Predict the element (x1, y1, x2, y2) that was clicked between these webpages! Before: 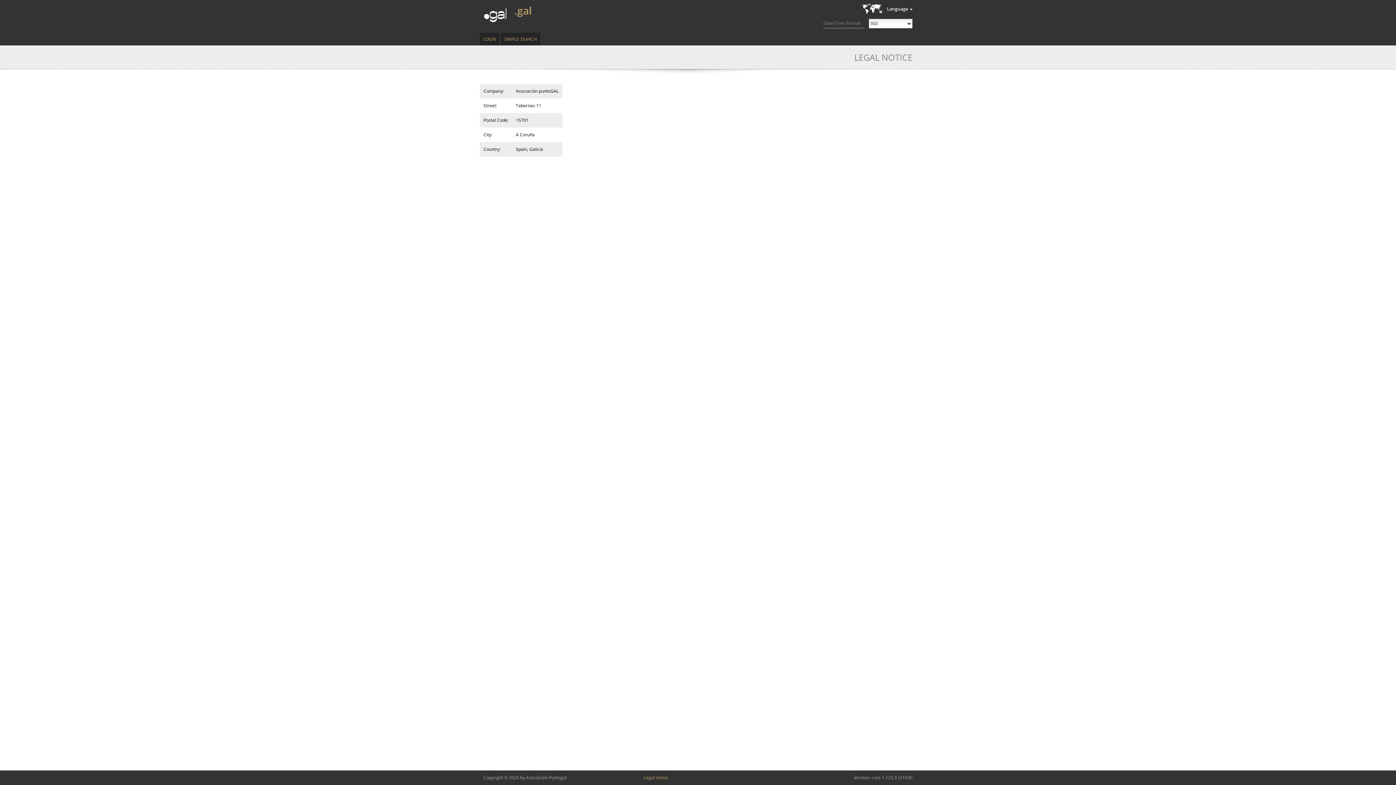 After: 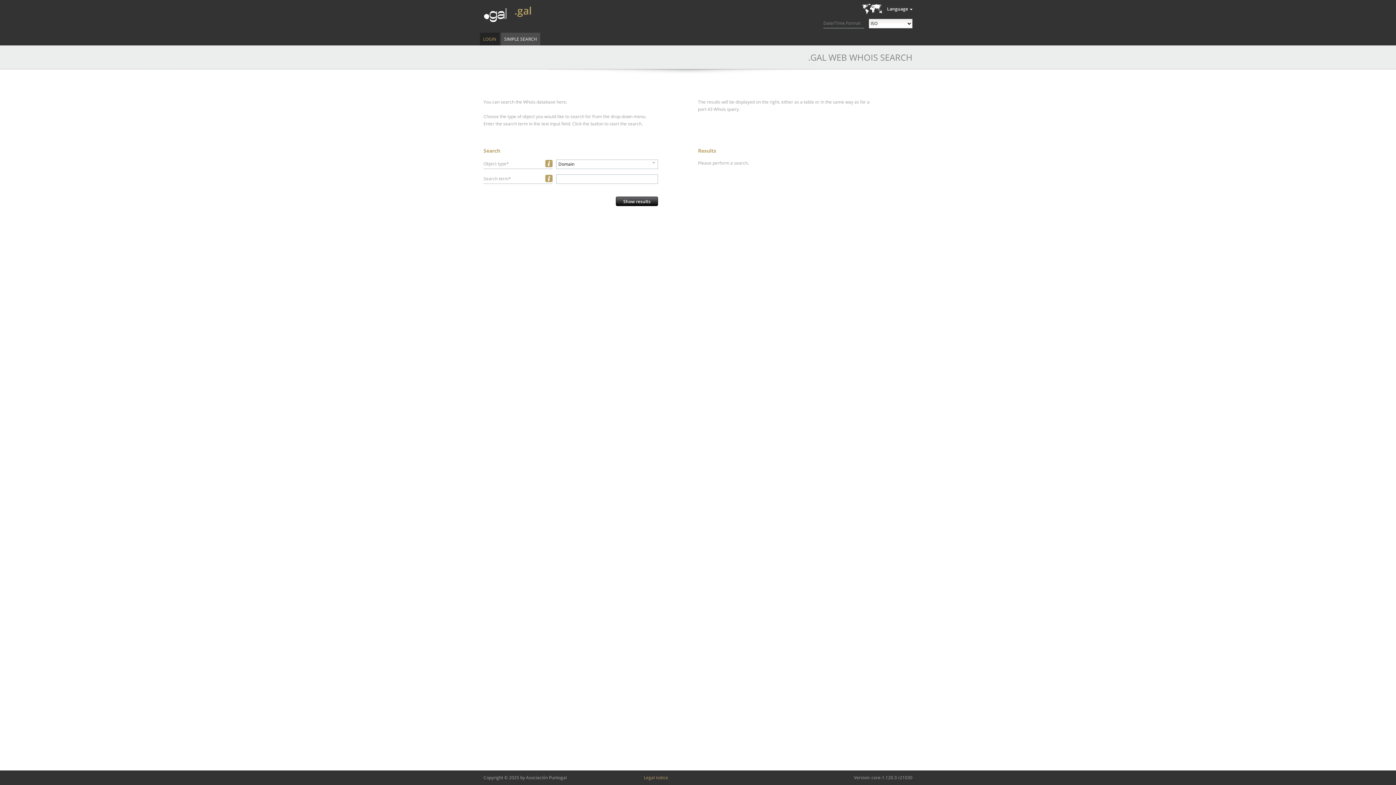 Action: label: SIMPLE SEARCH bbox: (501, 32, 540, 45)